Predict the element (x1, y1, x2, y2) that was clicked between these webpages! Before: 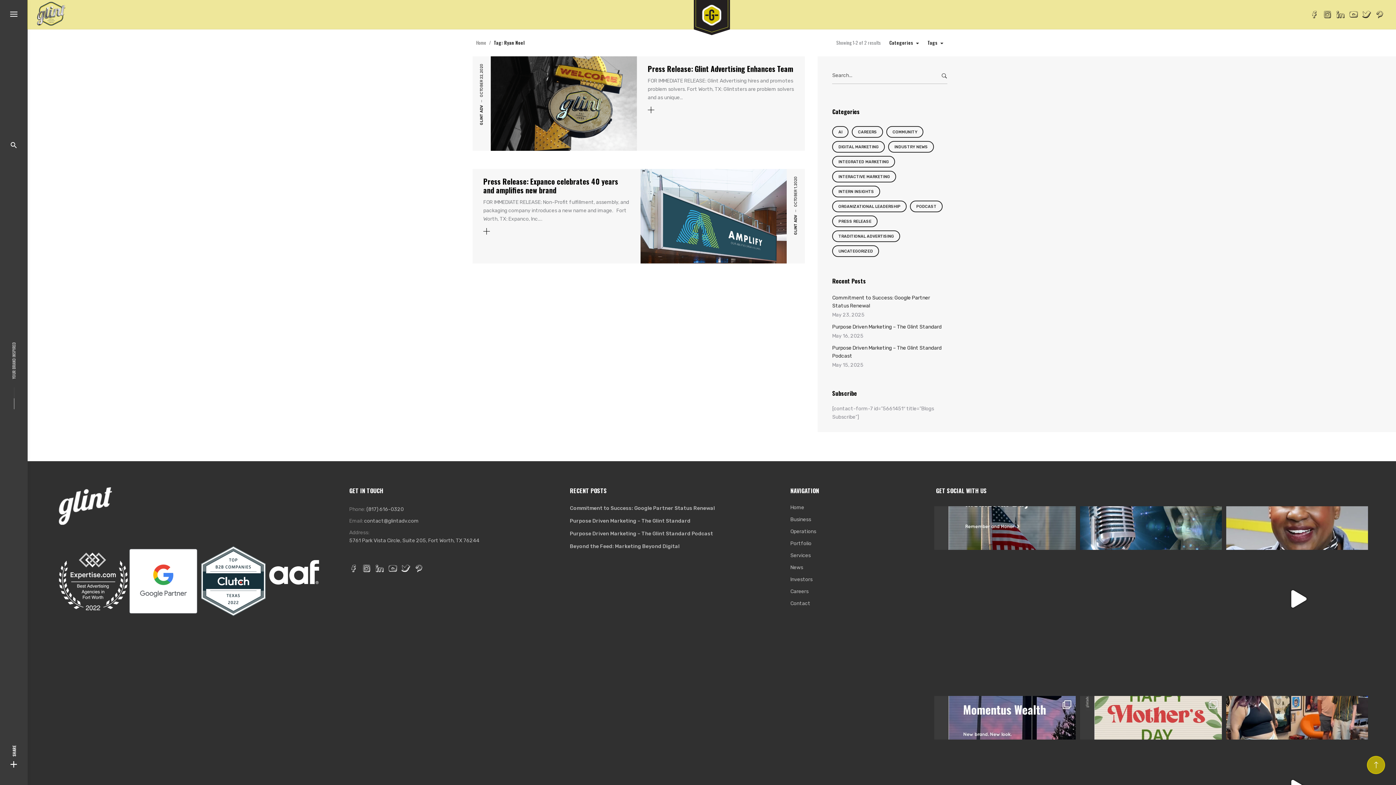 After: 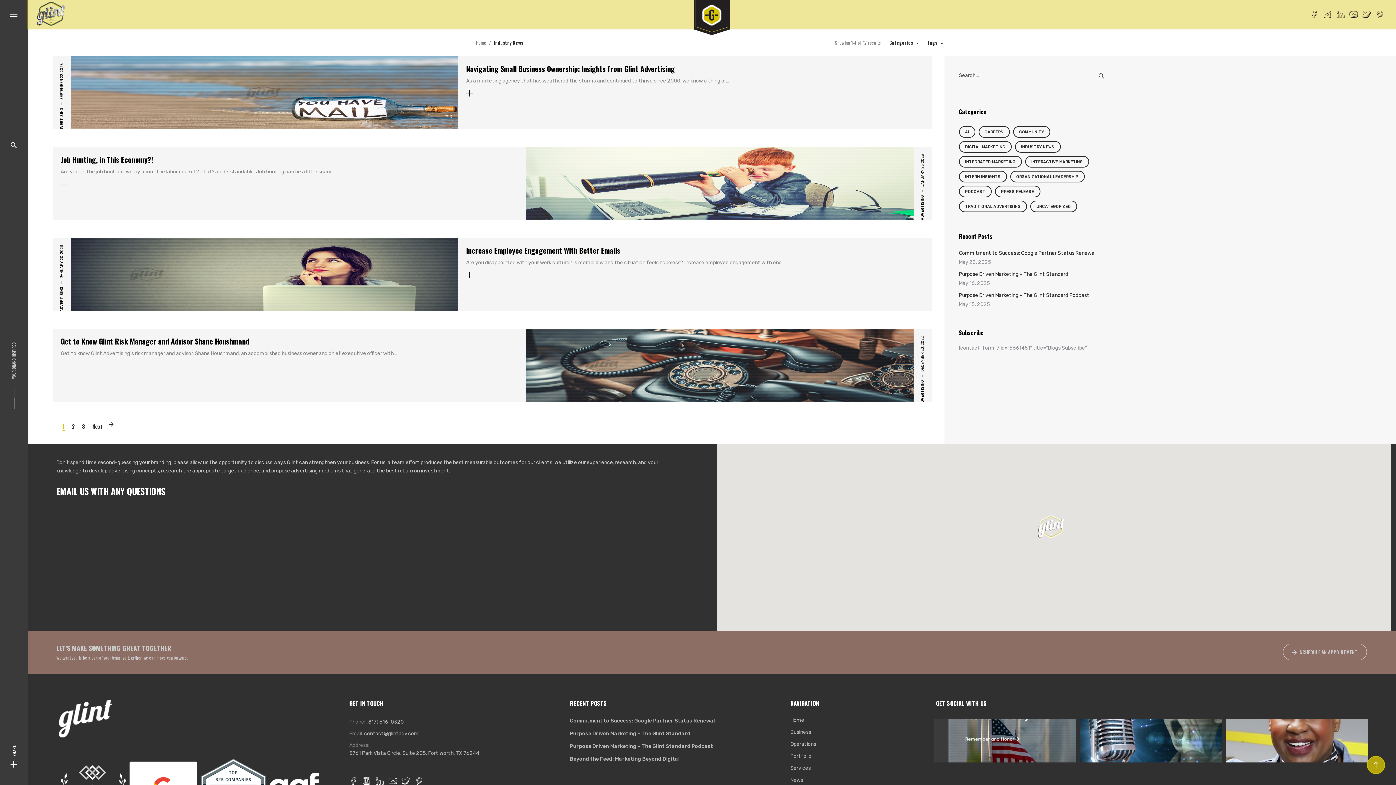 Action: label: ORGANIZATIONAL LEADERSHIP bbox: (832, 200, 906, 212)